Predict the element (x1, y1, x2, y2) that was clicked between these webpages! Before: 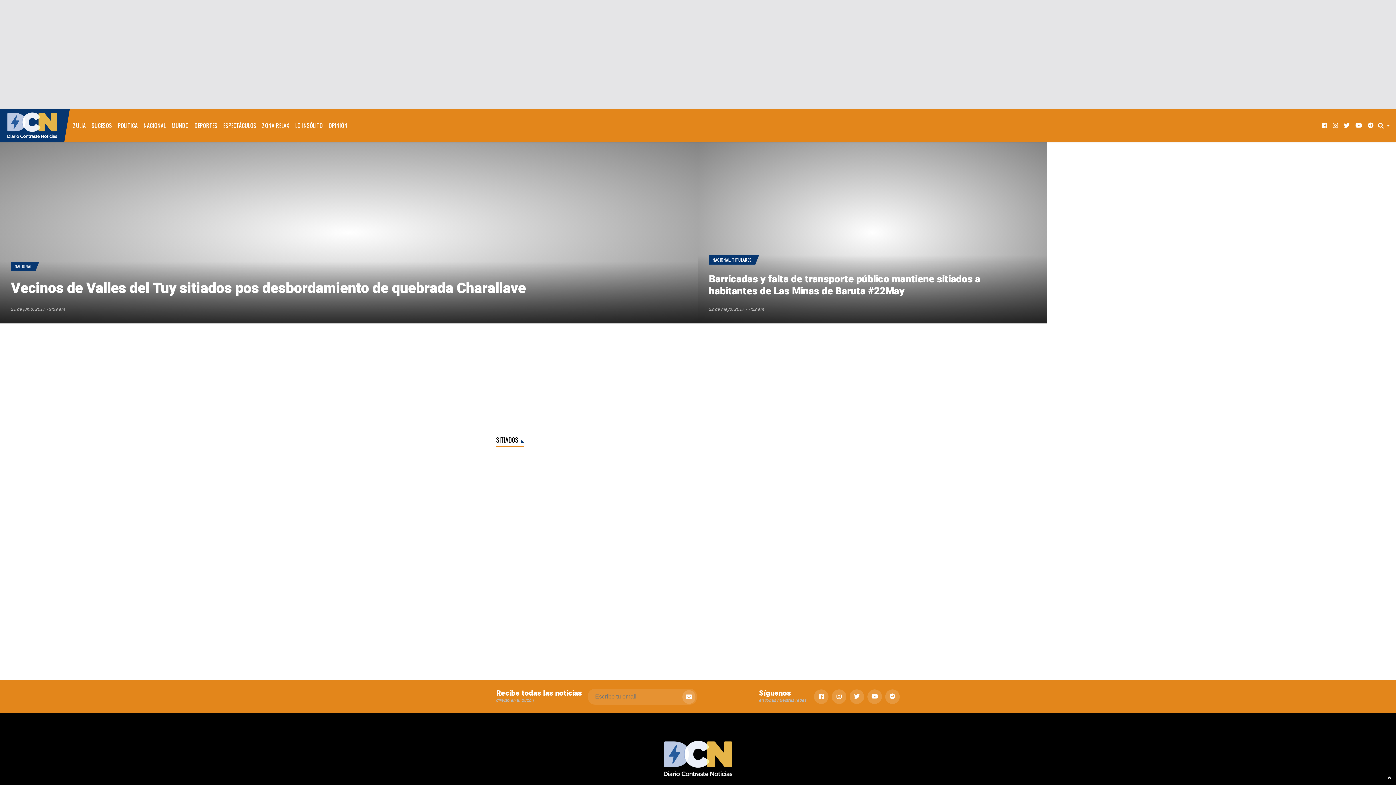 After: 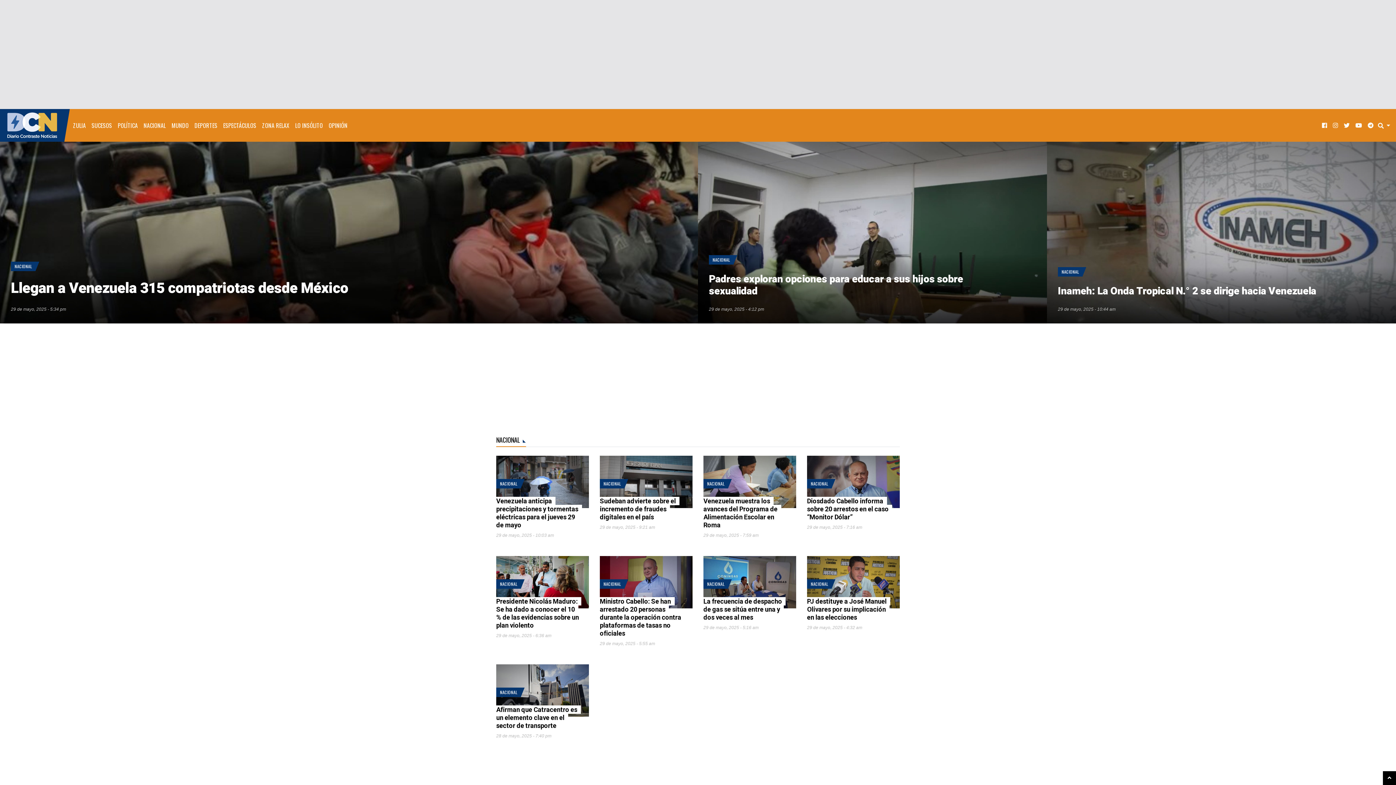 Action: label: NACIONAL bbox: (140, 115, 168, 135)